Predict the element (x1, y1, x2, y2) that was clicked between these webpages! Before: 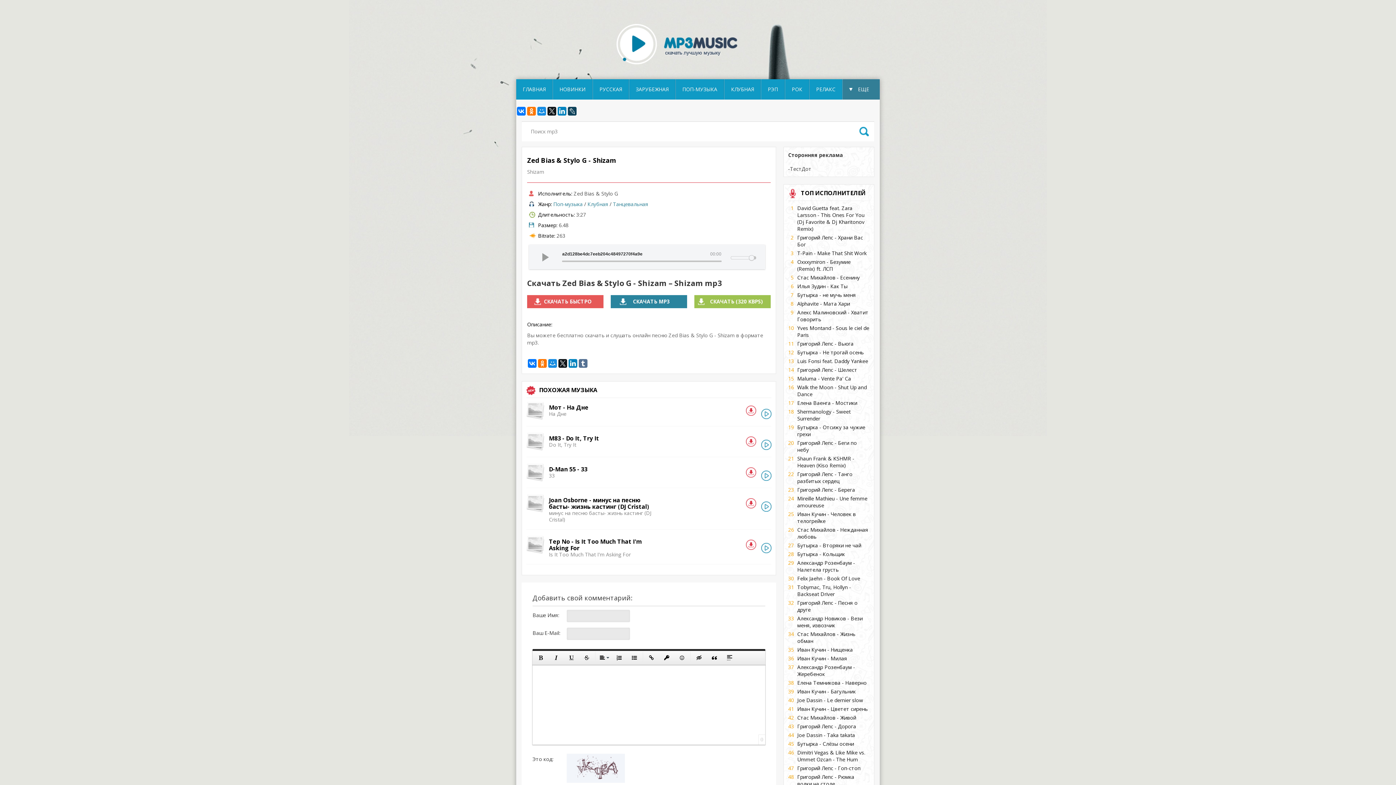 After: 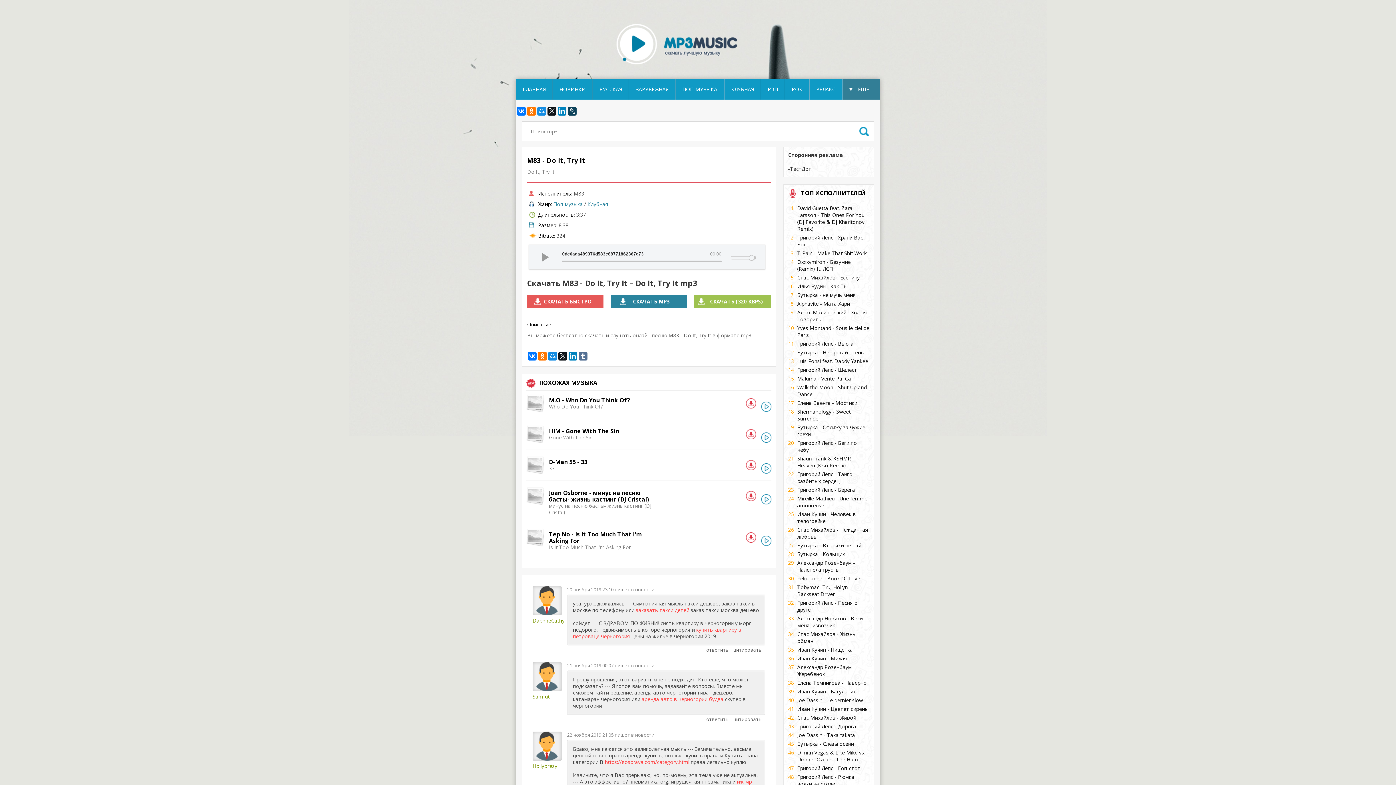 Action: bbox: (526, 445, 544, 452)